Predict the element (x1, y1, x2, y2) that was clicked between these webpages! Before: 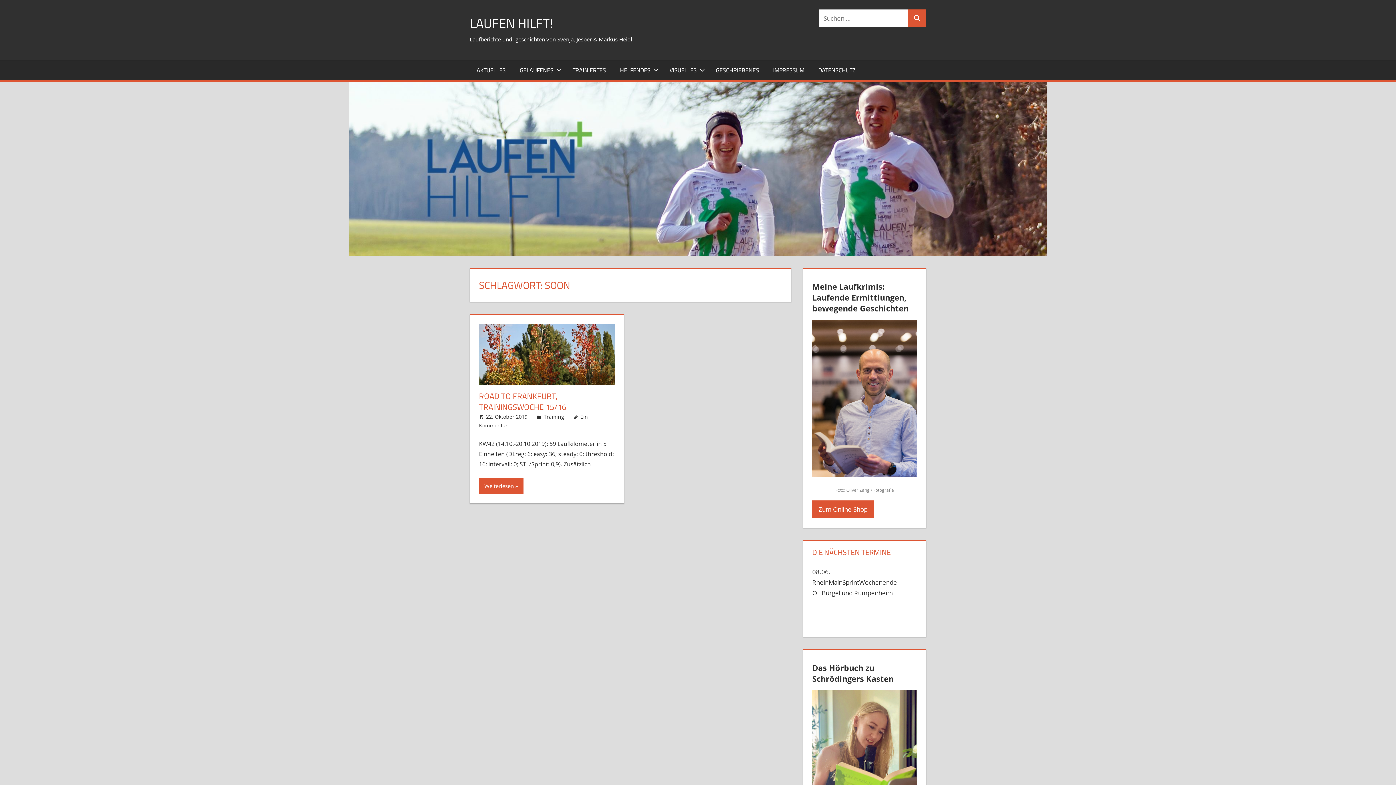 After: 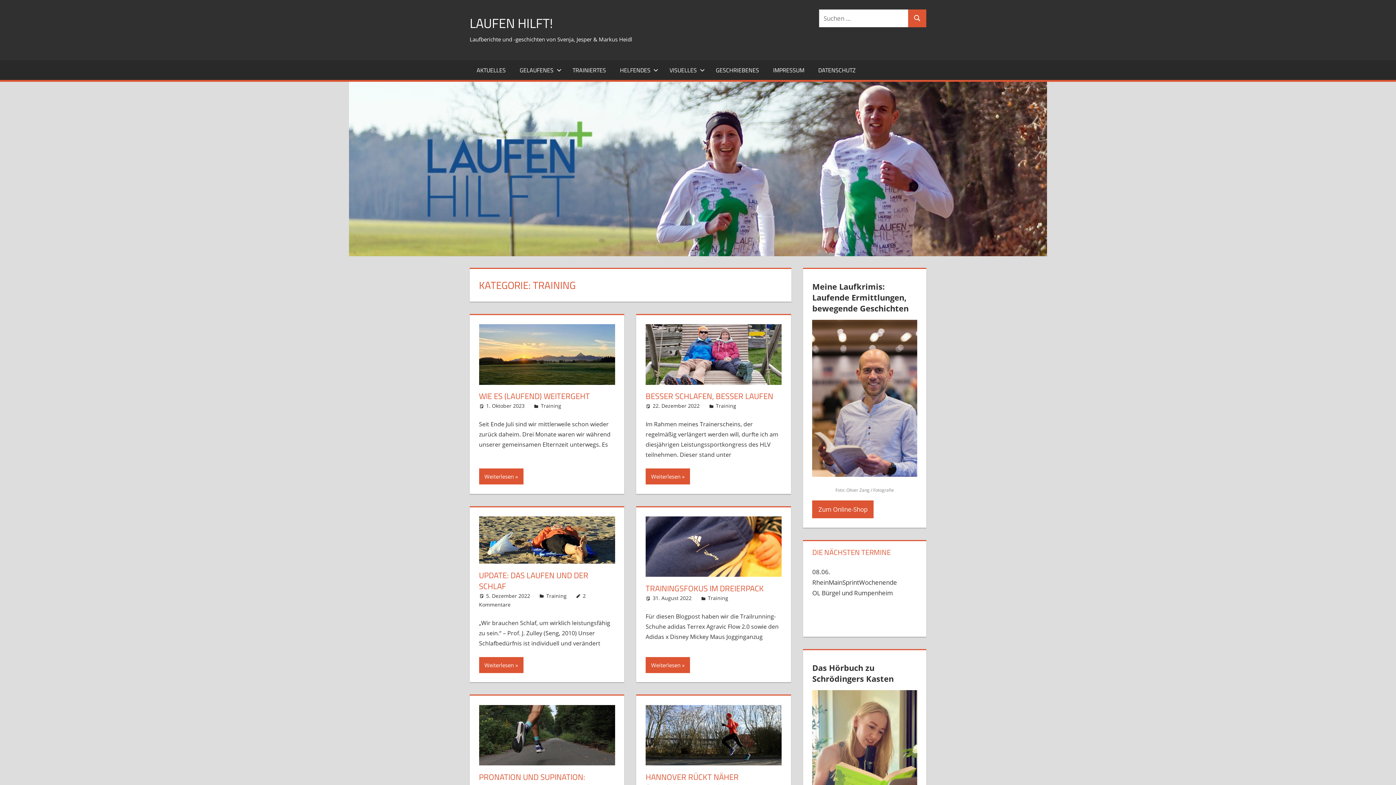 Action: label: Training bbox: (543, 413, 564, 420)